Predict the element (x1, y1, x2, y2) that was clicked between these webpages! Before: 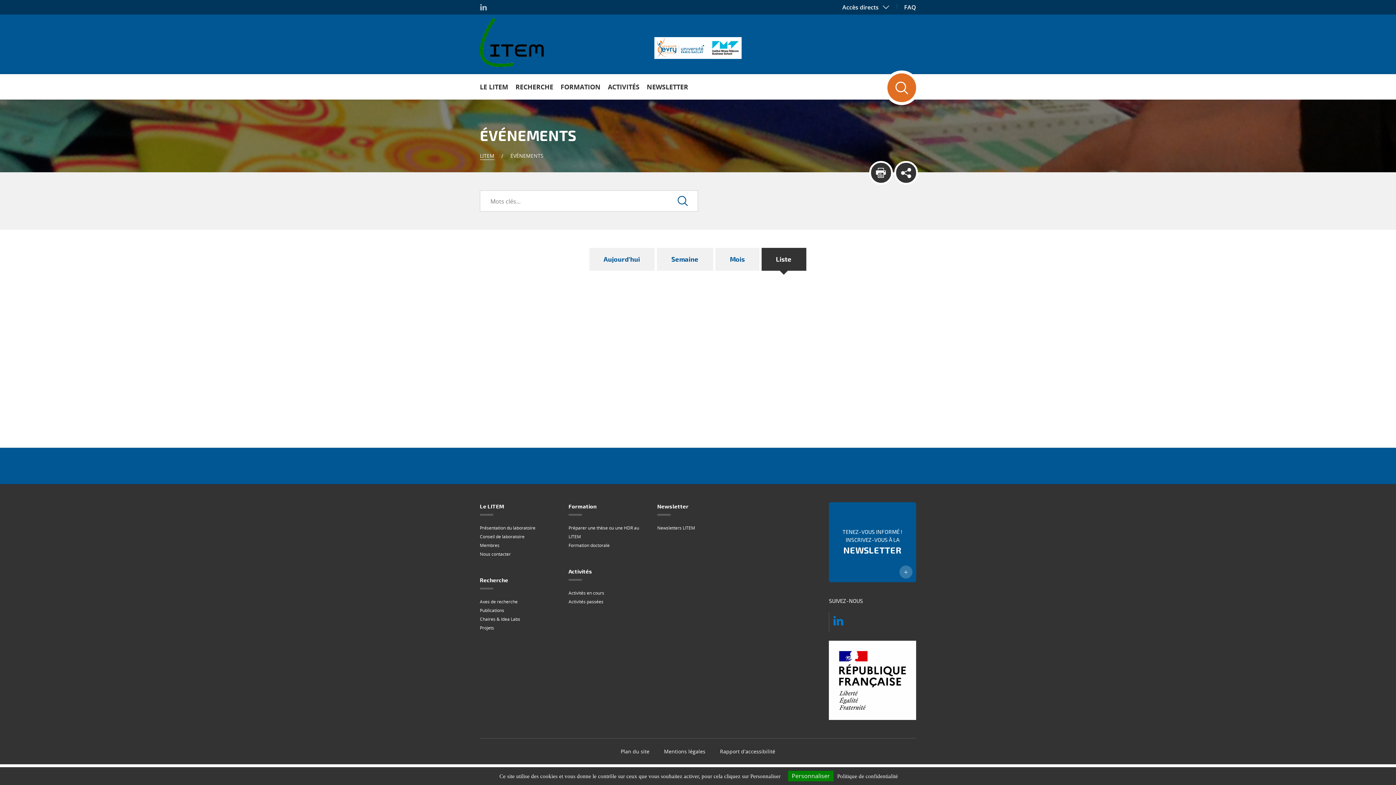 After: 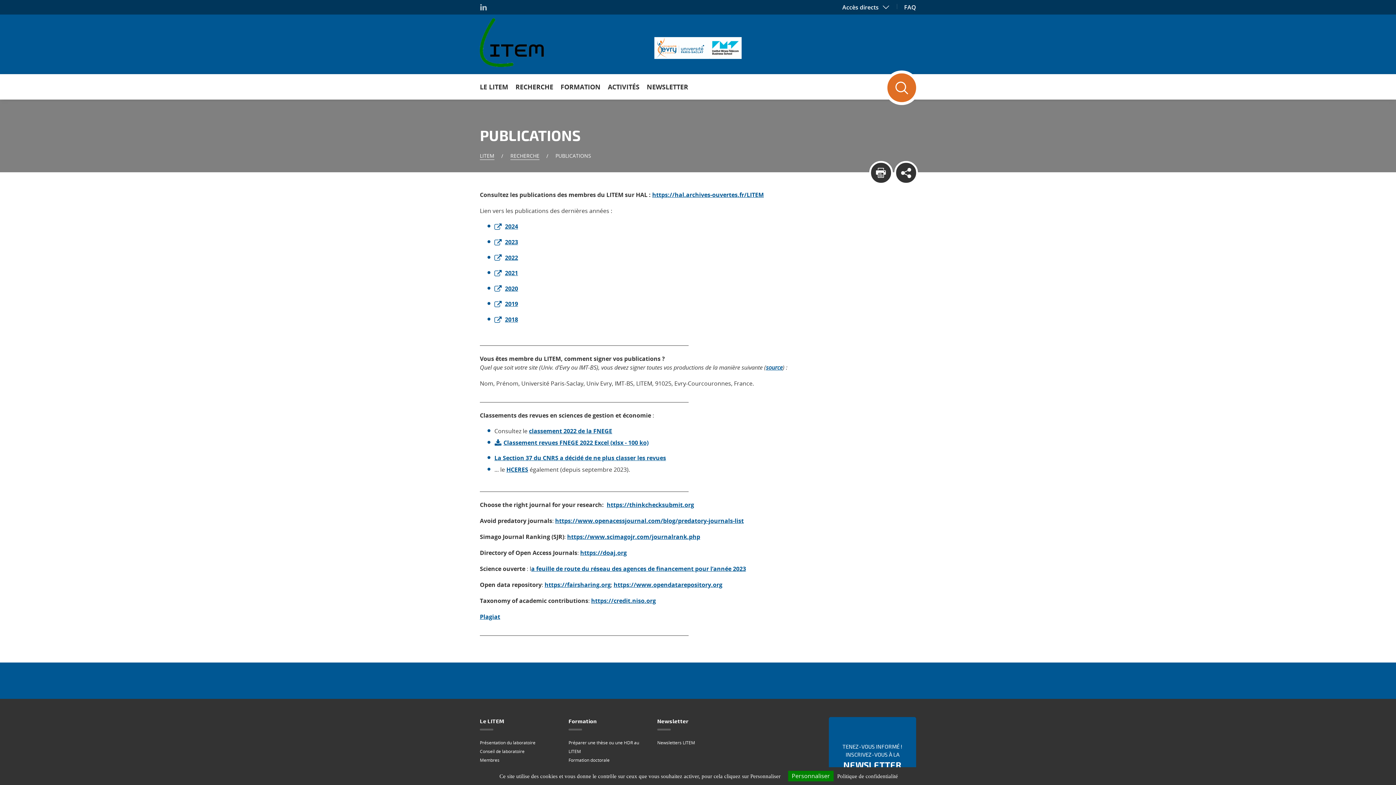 Action: label: Publications bbox: (480, 607, 504, 613)